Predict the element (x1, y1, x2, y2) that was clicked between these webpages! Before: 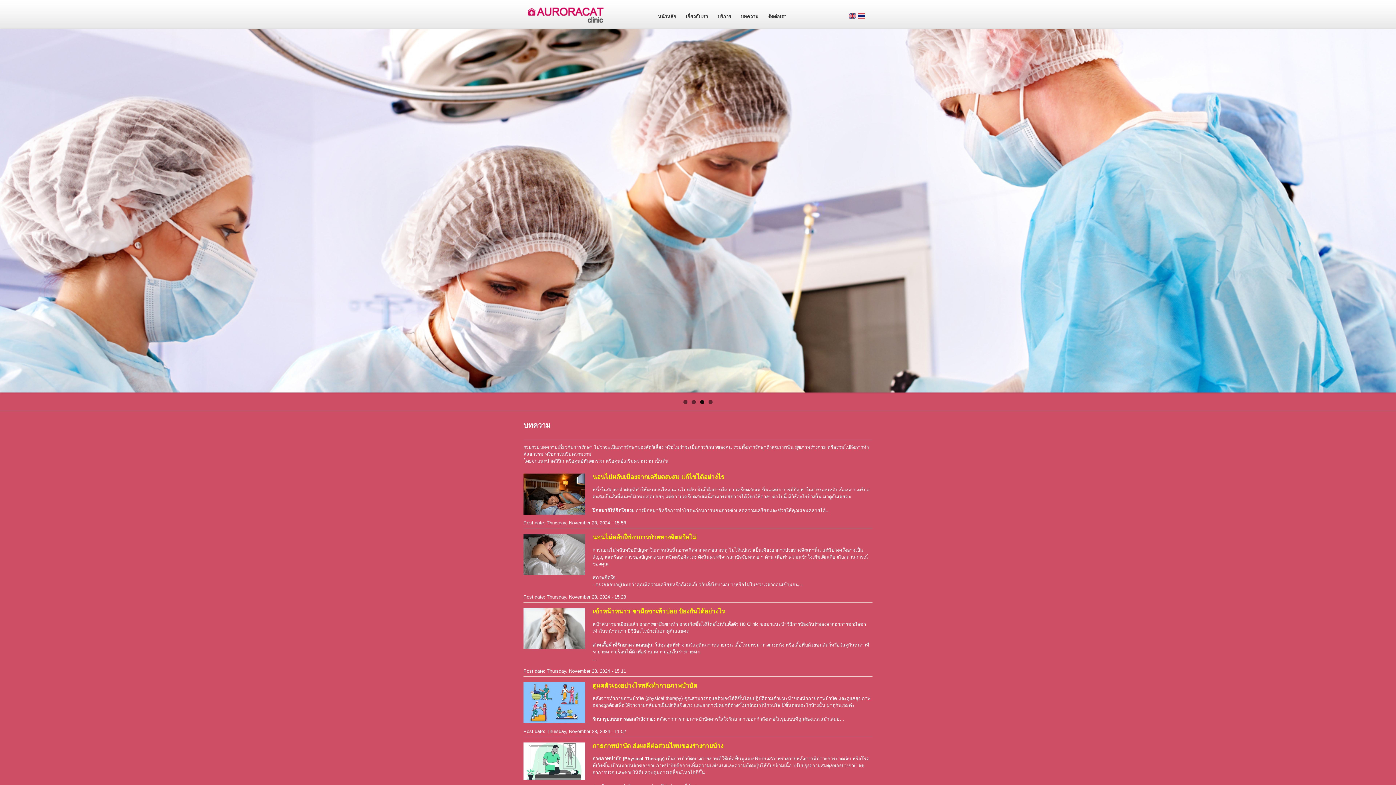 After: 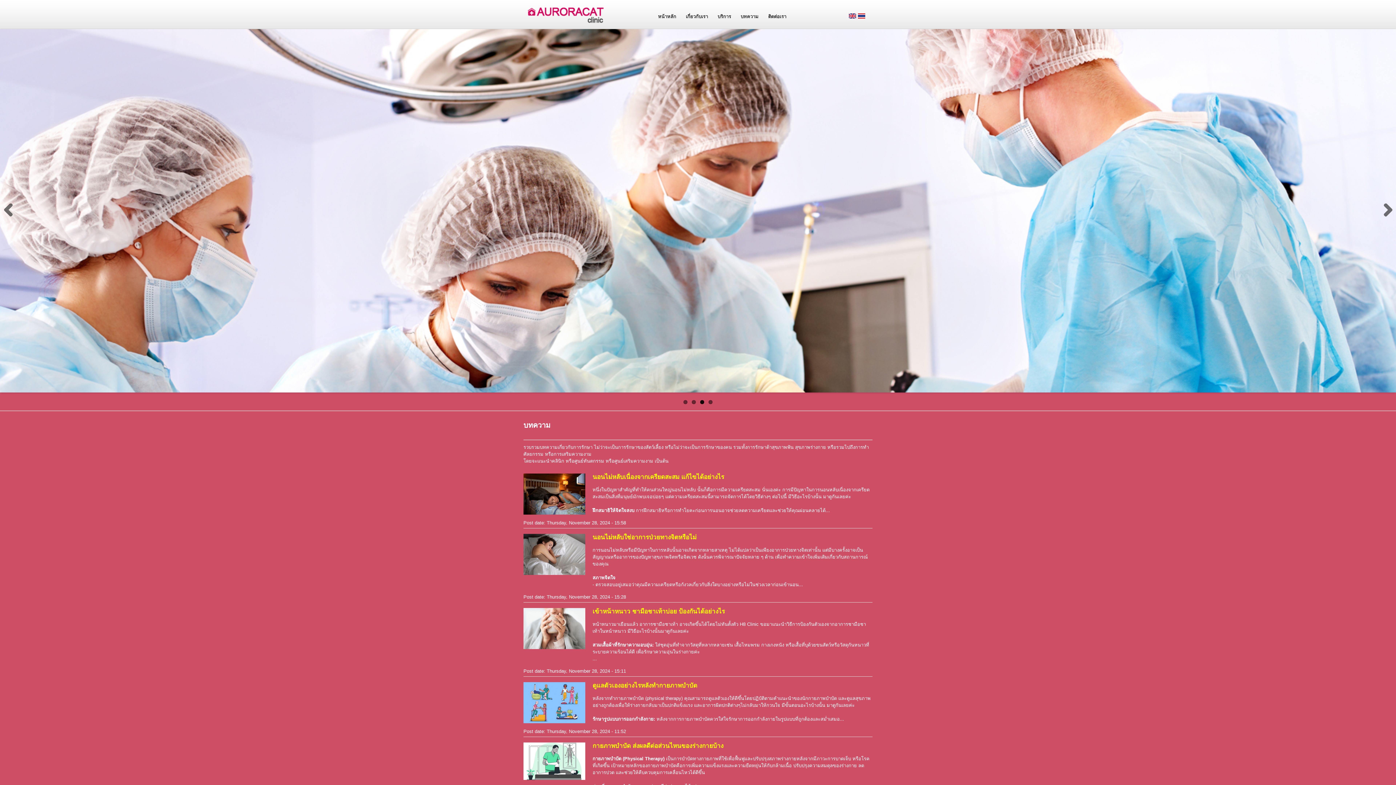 Action: label: 3 bbox: (700, 400, 704, 404)